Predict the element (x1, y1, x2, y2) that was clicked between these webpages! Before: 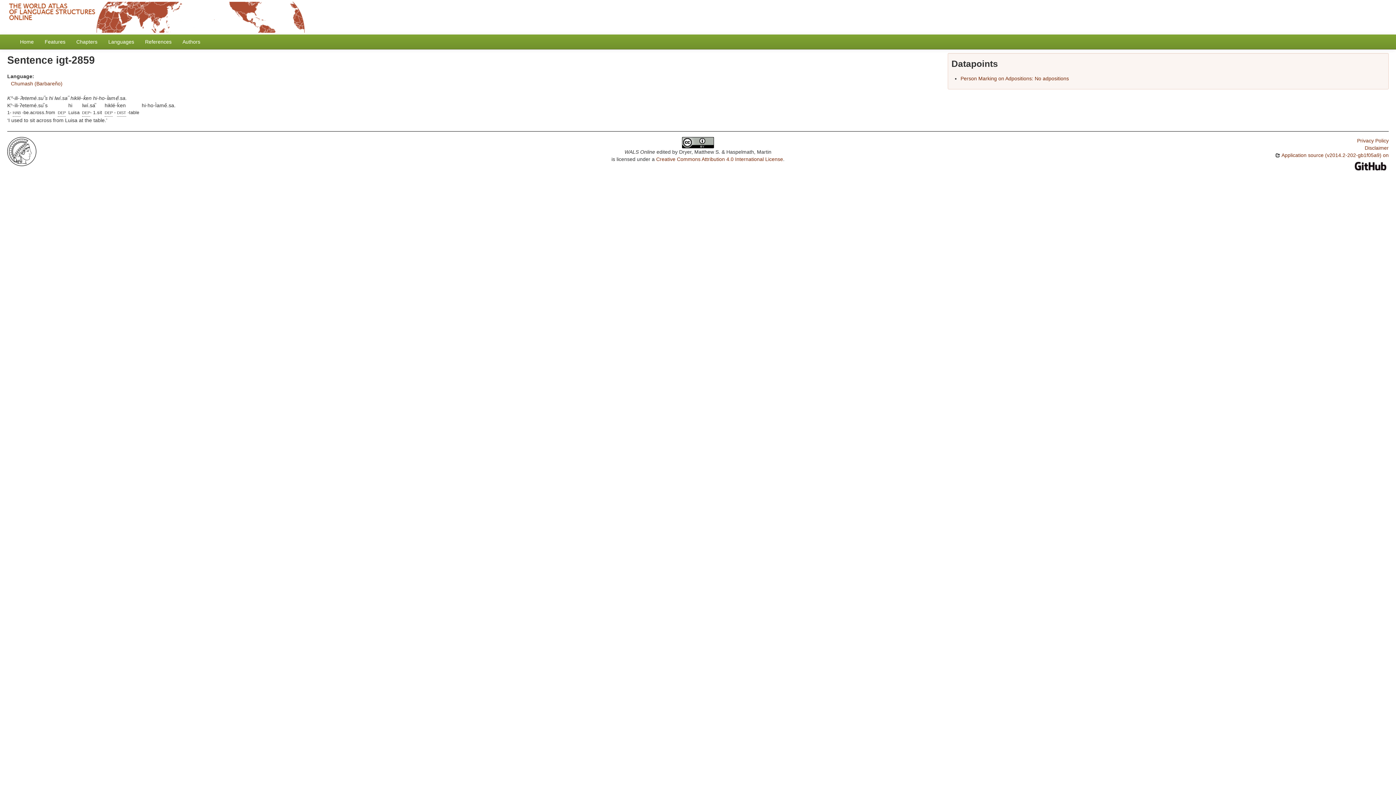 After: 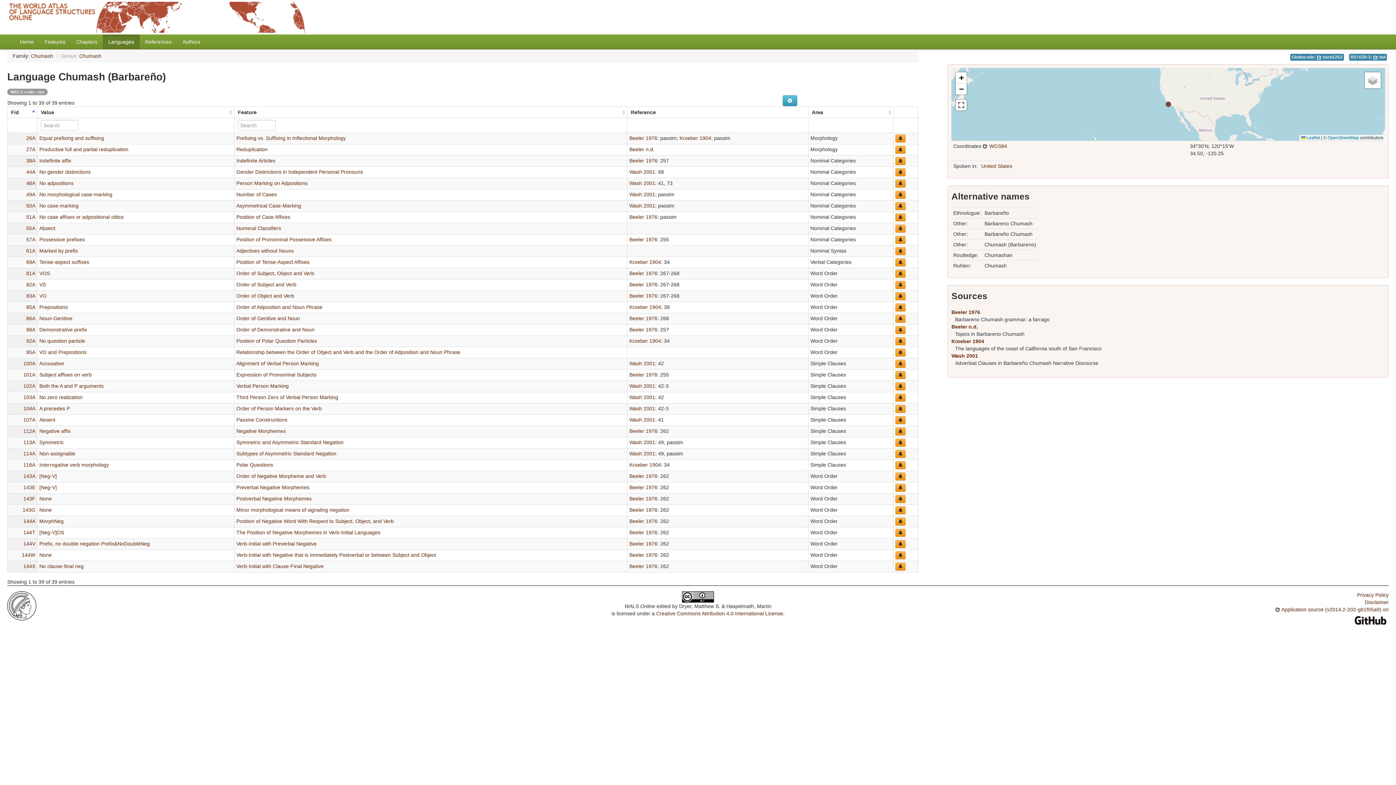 Action: label: Chumash (Barbareño) bbox: (10, 80, 62, 86)